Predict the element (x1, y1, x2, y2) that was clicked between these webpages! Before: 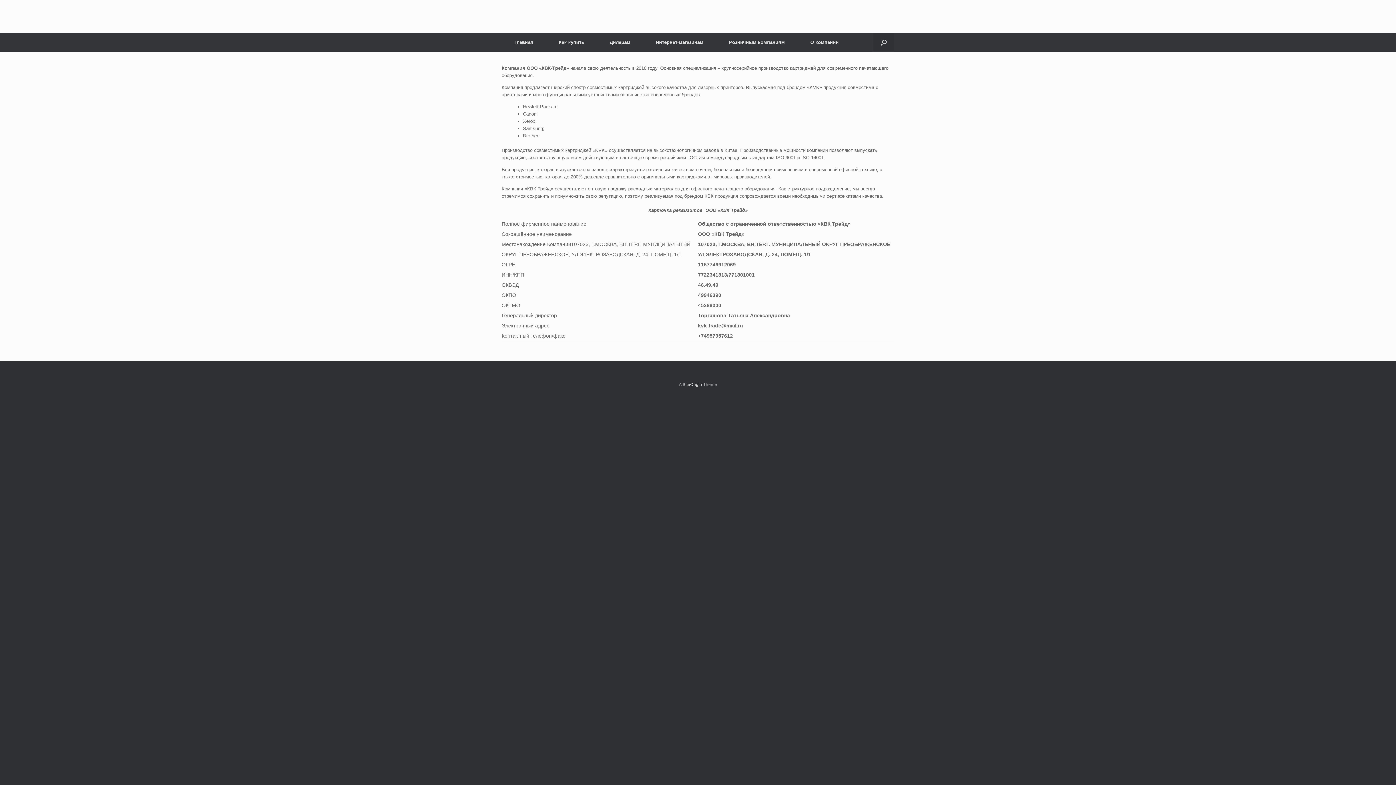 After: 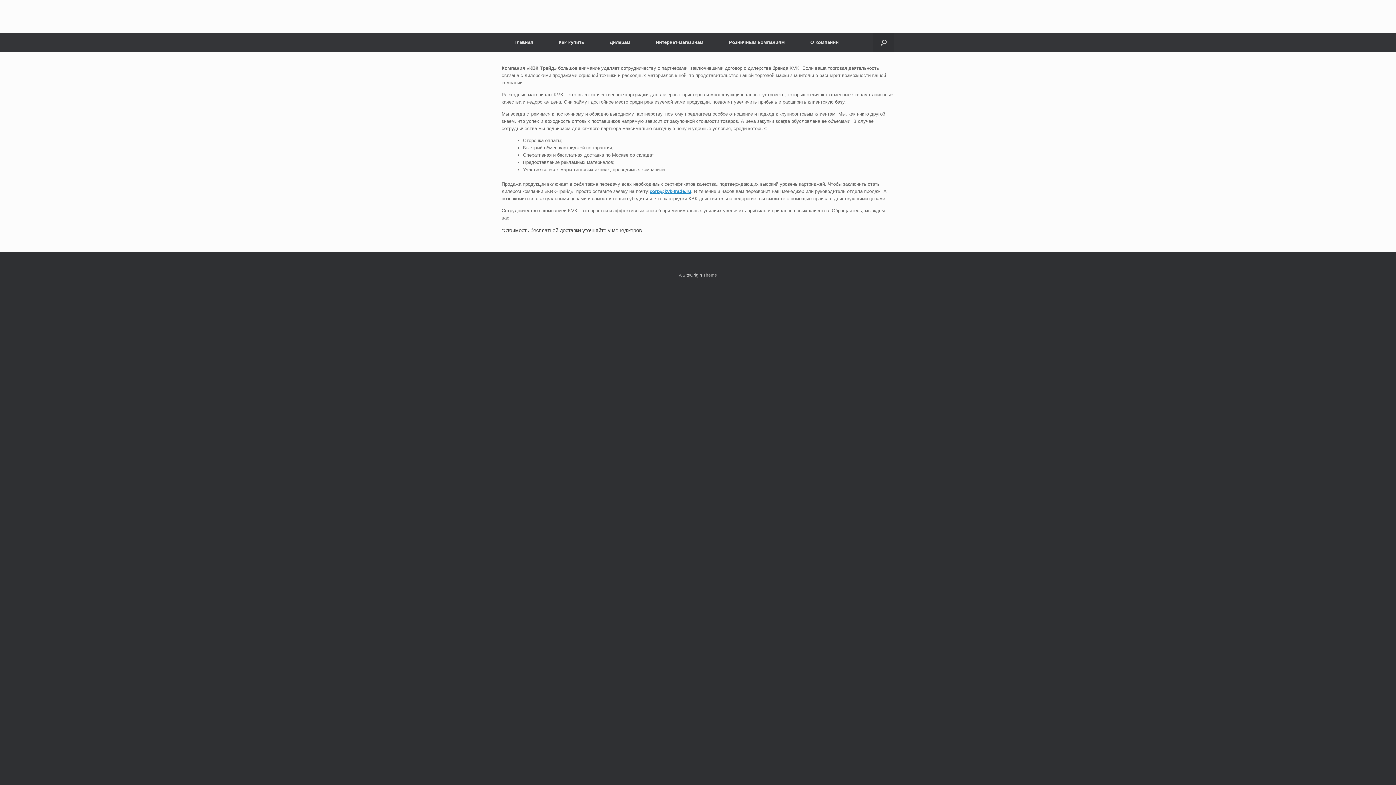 Action: bbox: (597, 32, 643, 52) label: Дилерам